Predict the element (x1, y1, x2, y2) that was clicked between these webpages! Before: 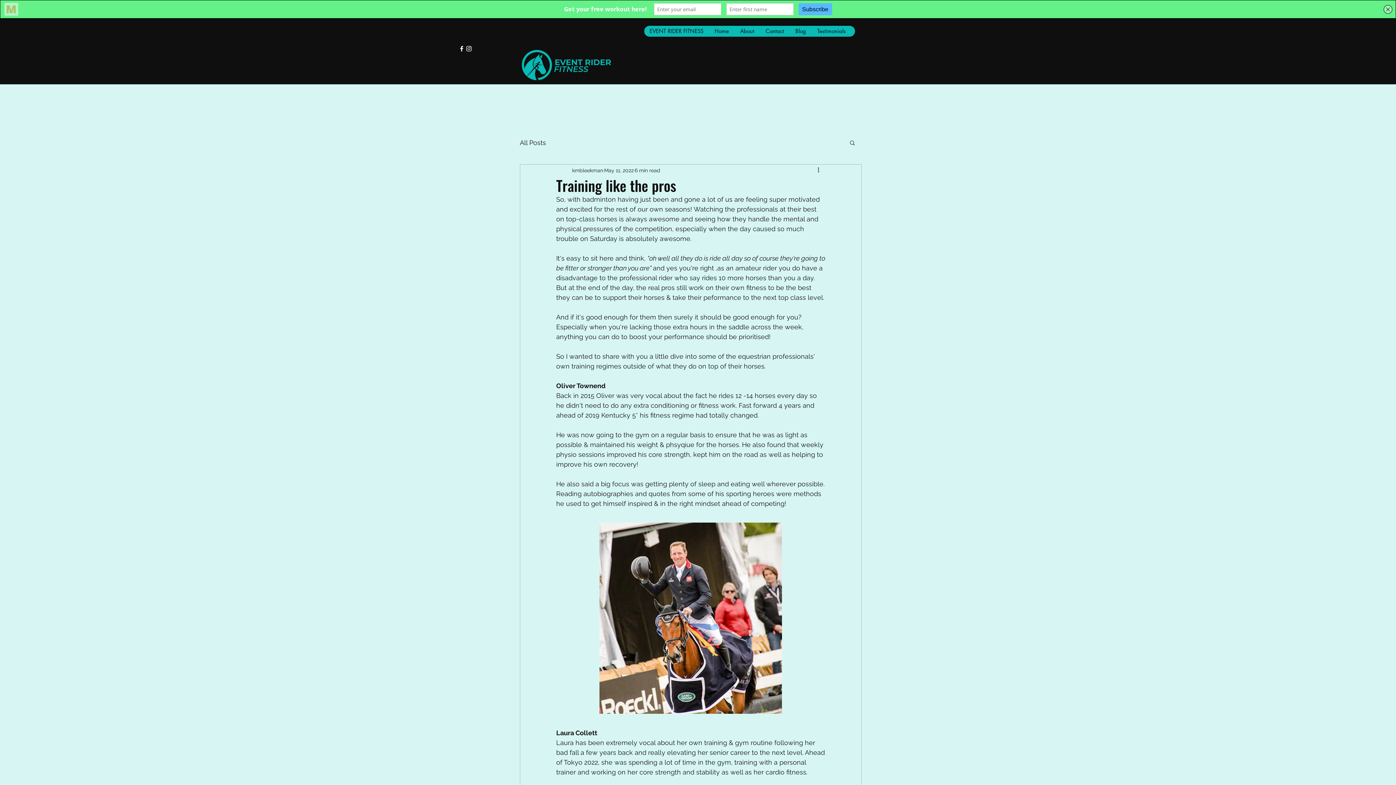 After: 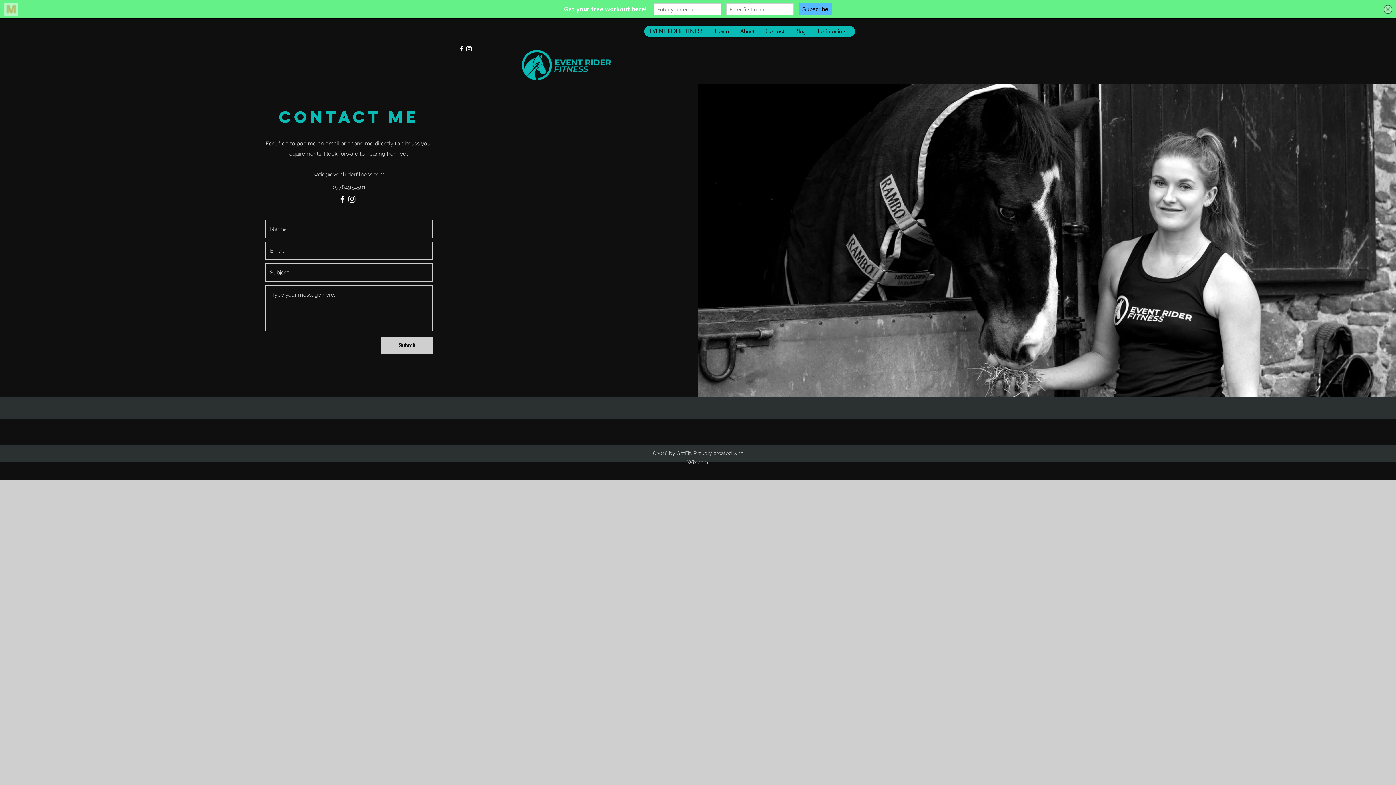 Action: label: Contact bbox: (760, 25, 789, 36)